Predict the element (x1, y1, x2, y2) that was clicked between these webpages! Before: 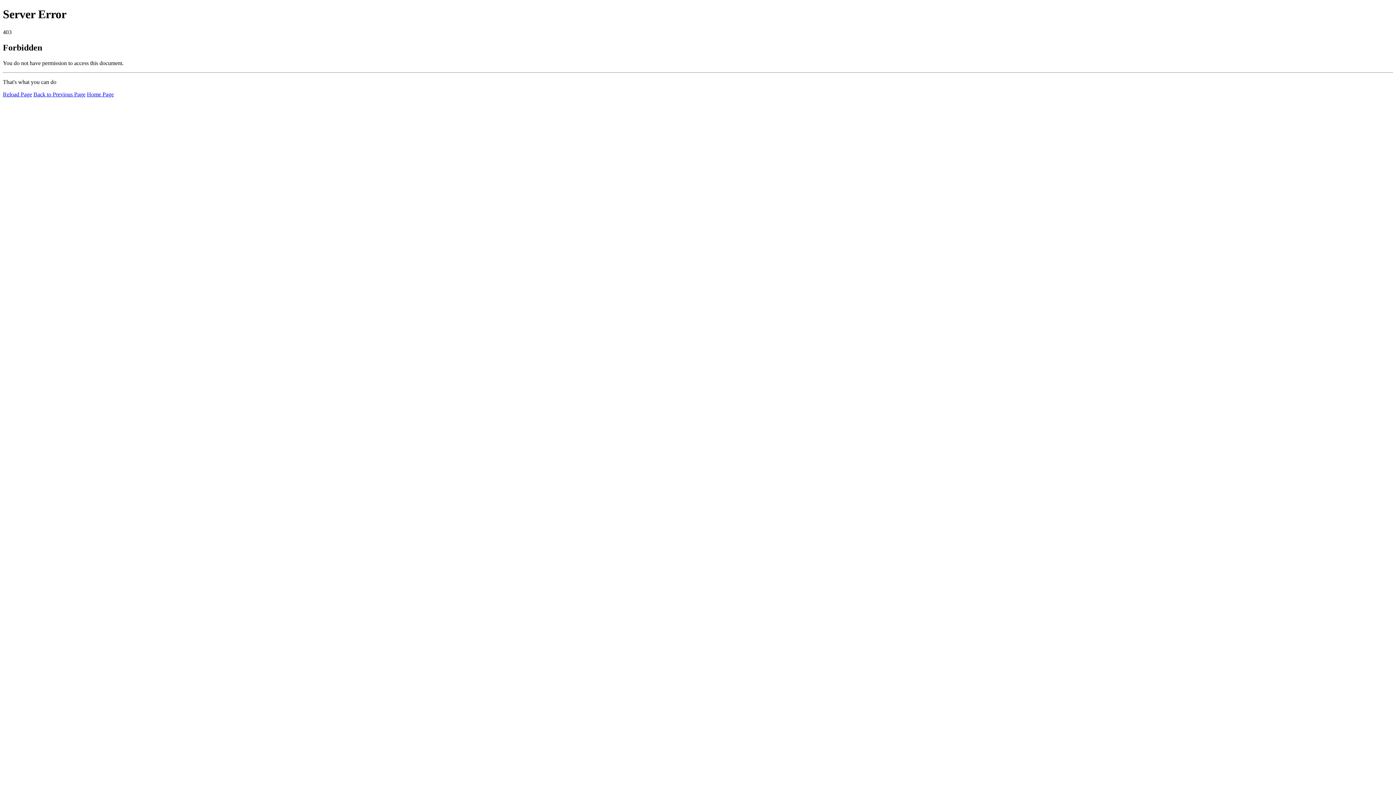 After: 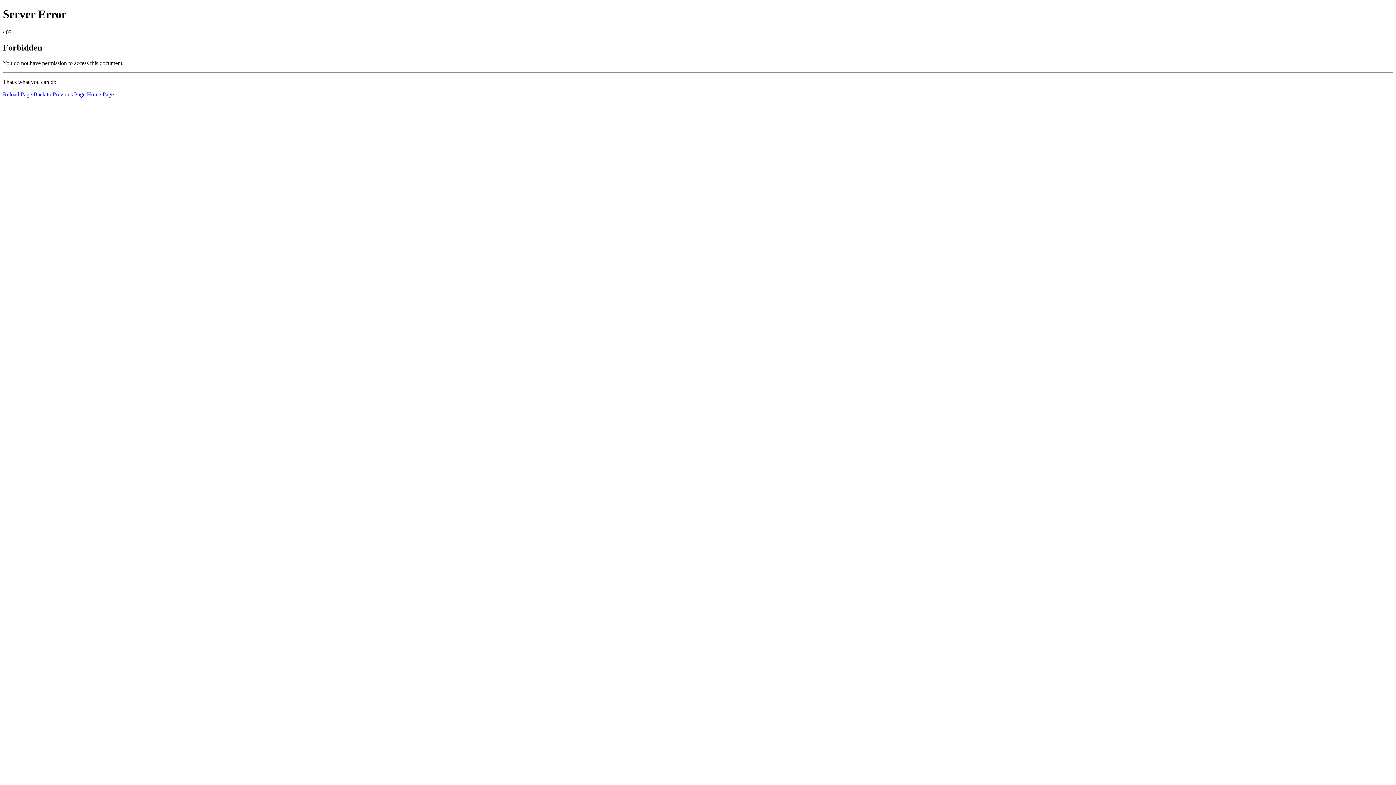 Action: bbox: (2, 91, 32, 97) label: Reload Page